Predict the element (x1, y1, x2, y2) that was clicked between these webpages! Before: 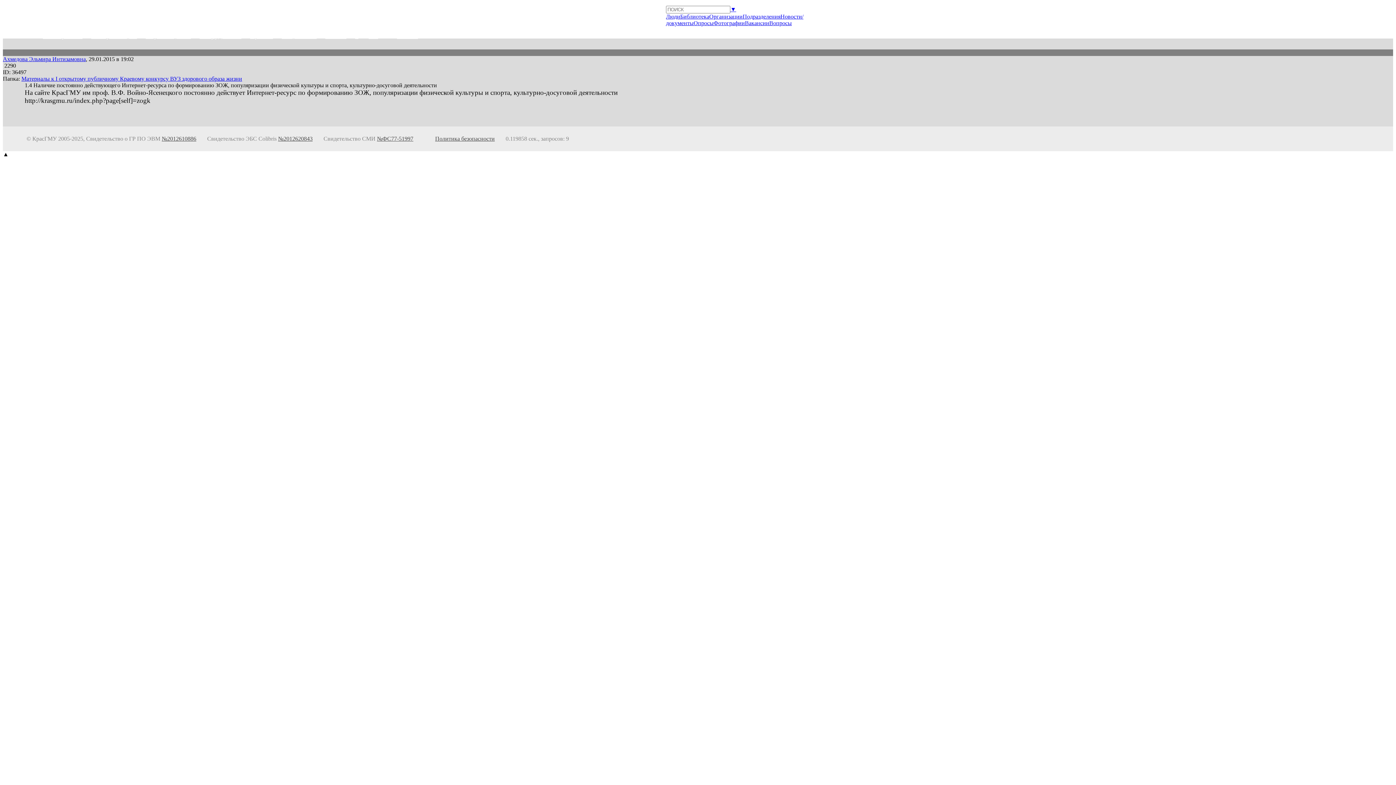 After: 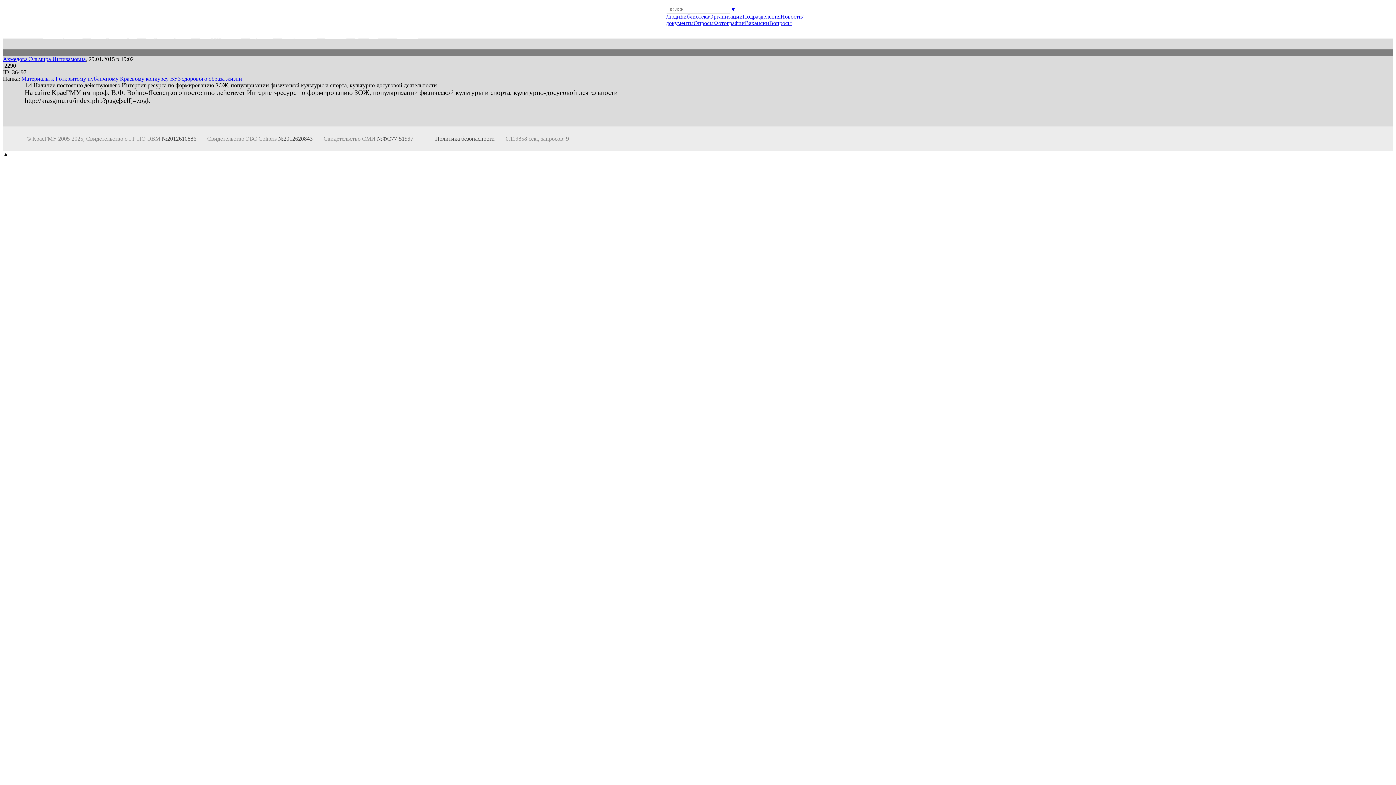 Action: label: ▼ bbox: (730, 6, 736, 12)